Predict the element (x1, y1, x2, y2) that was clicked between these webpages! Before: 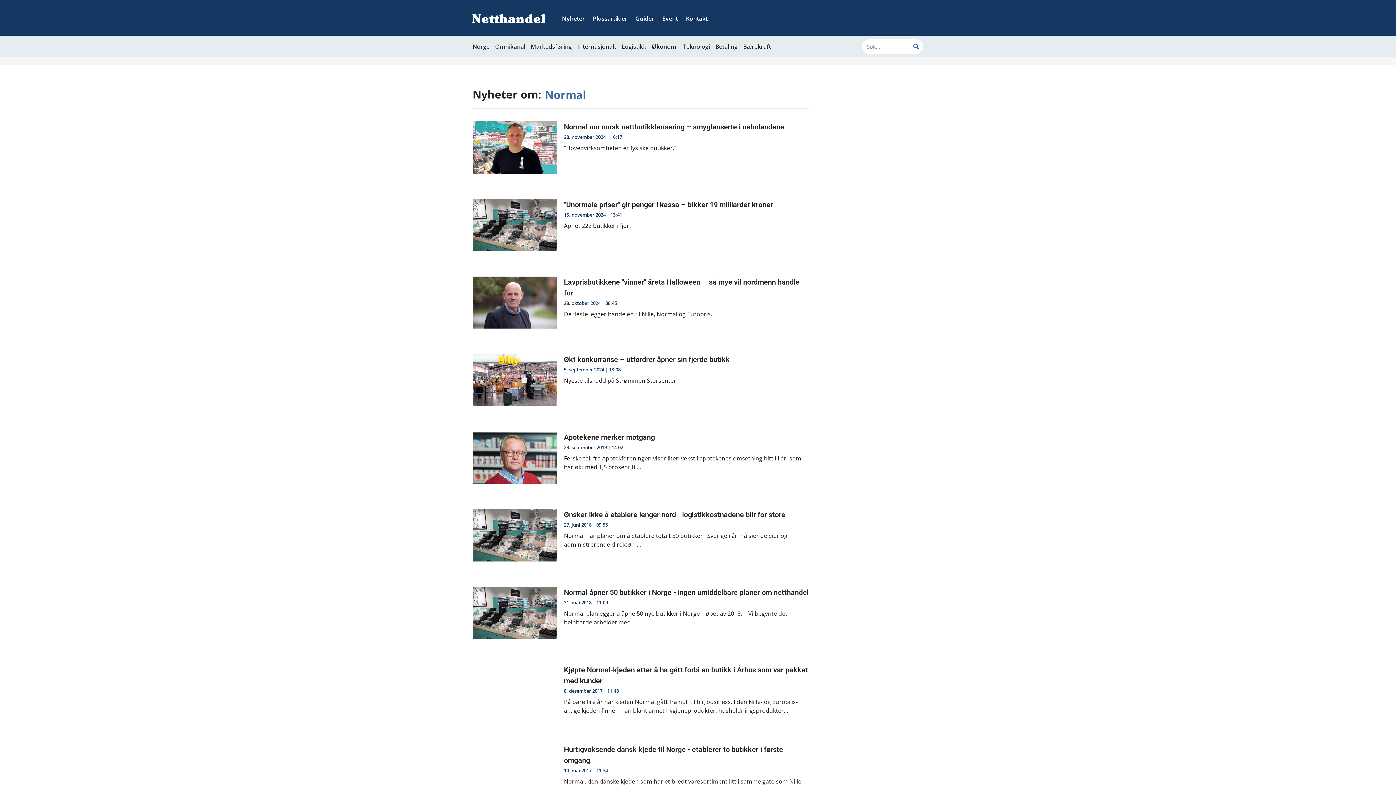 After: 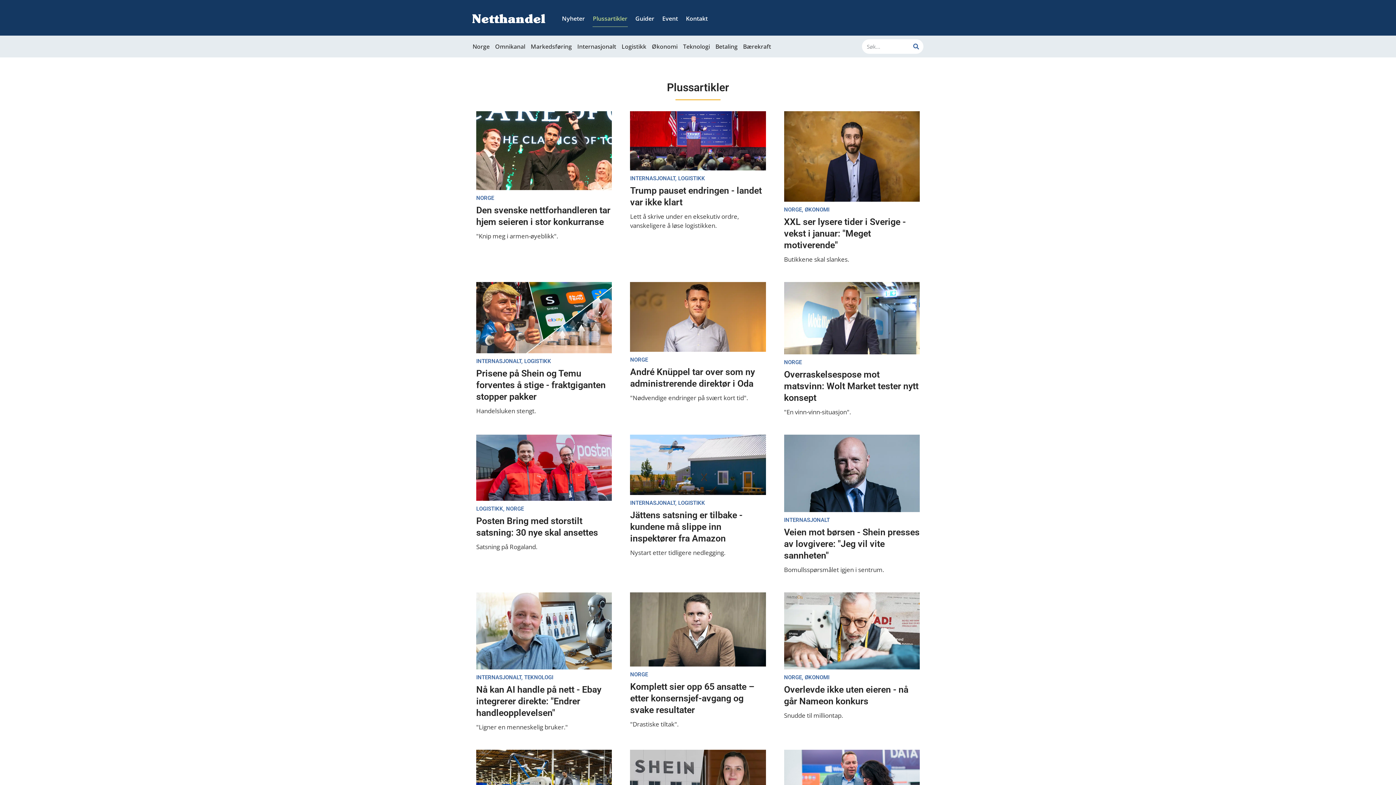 Action: label: Plussartikler bbox: (592, 10, 627, 27)